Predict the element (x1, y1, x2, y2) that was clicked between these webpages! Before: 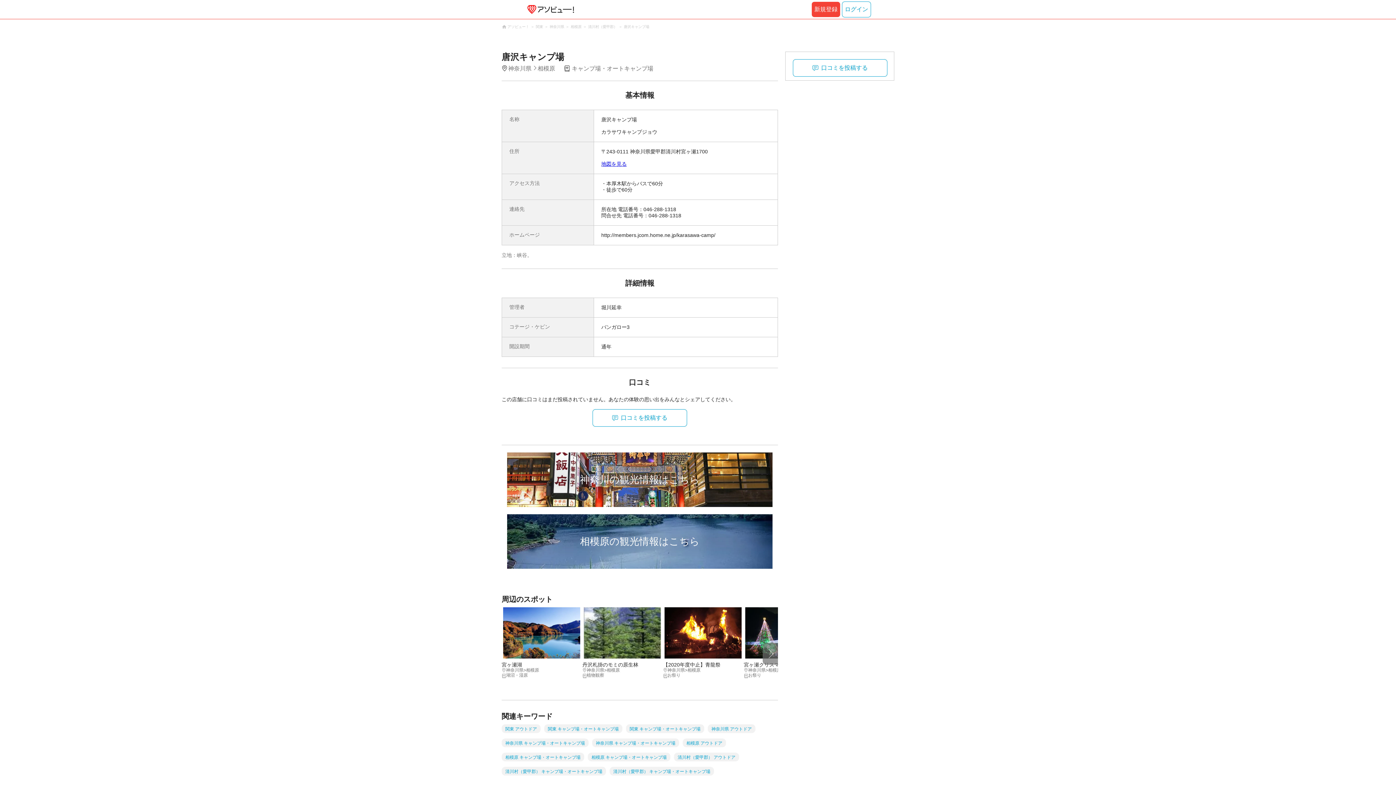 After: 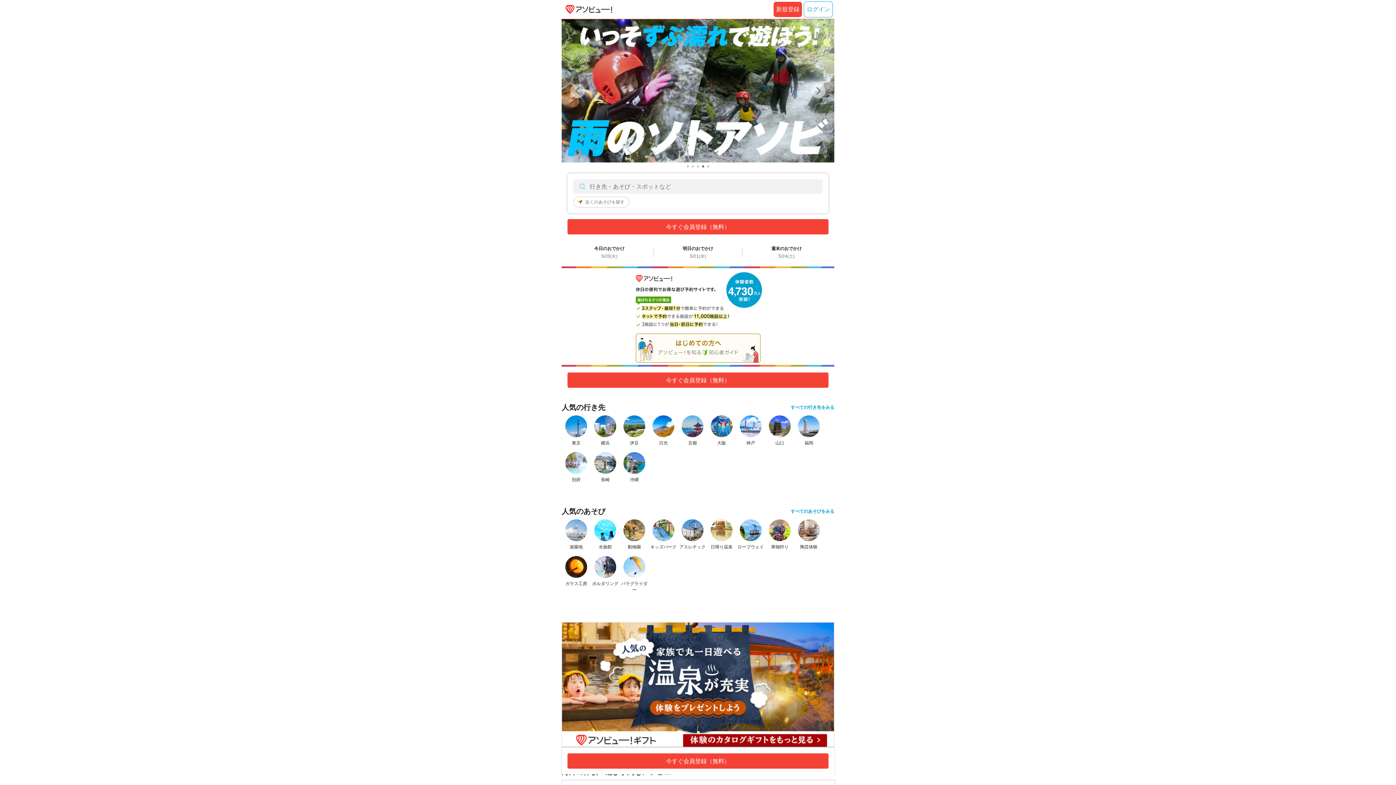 Action: bbox: (523, 5, 575, 13)